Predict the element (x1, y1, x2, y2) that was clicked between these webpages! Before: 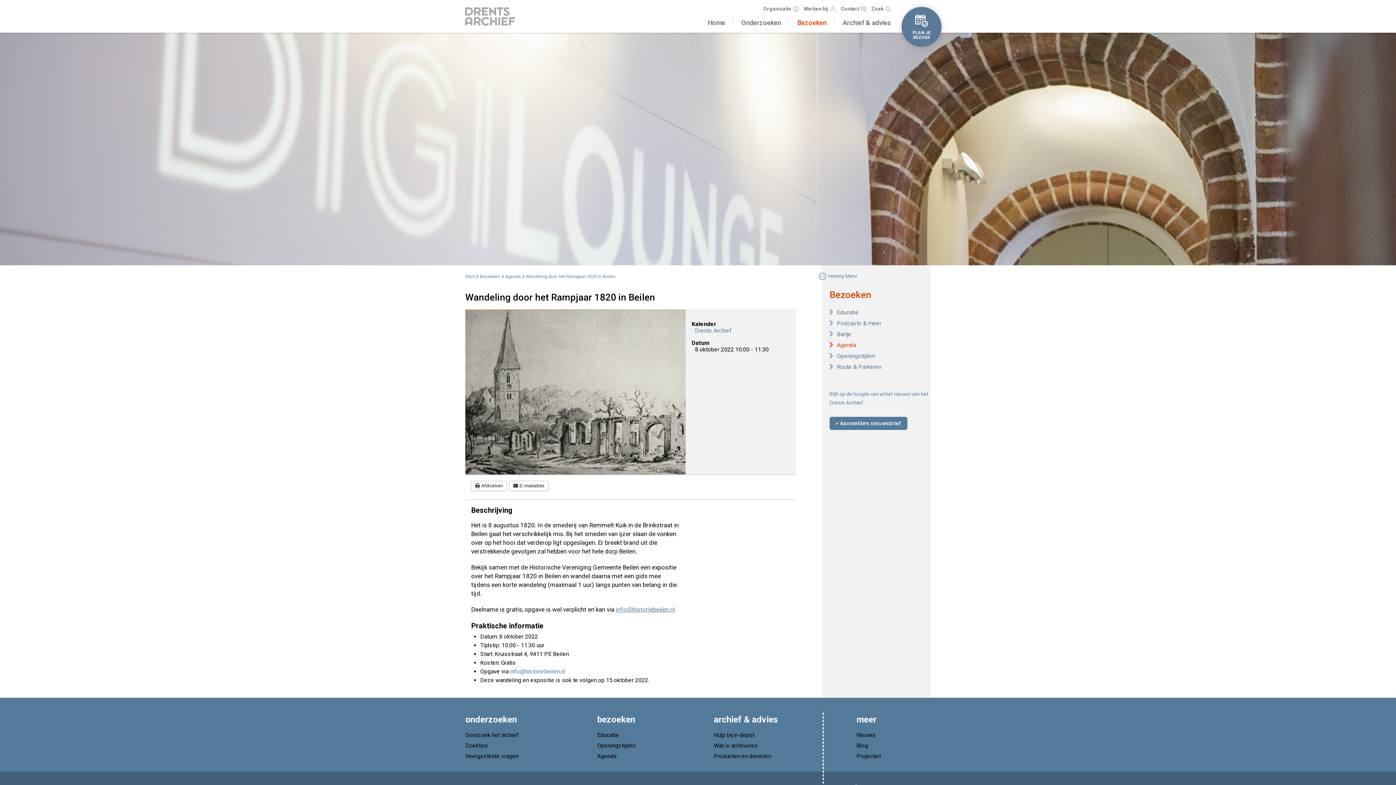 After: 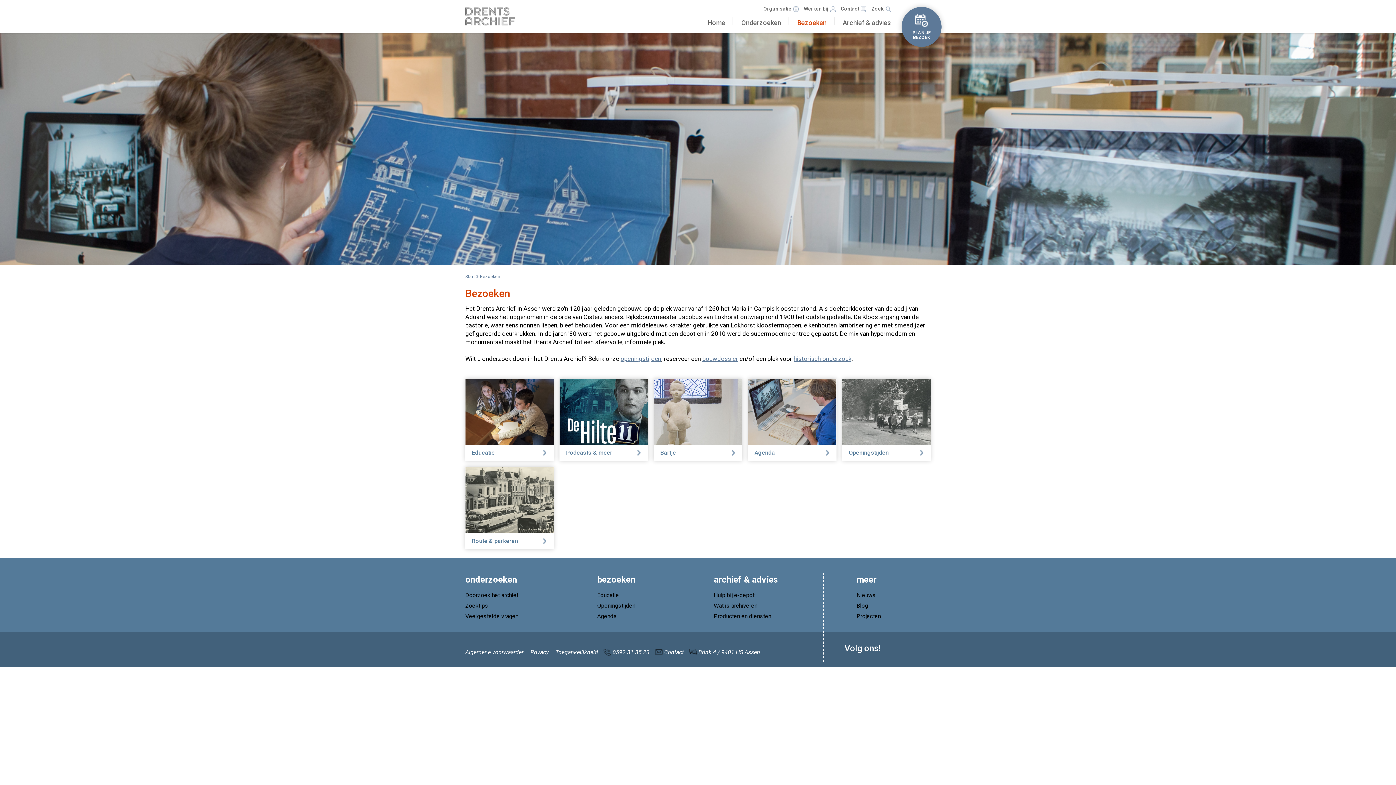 Action: label: Bezoeken bbox: (480, 272, 500, 279)